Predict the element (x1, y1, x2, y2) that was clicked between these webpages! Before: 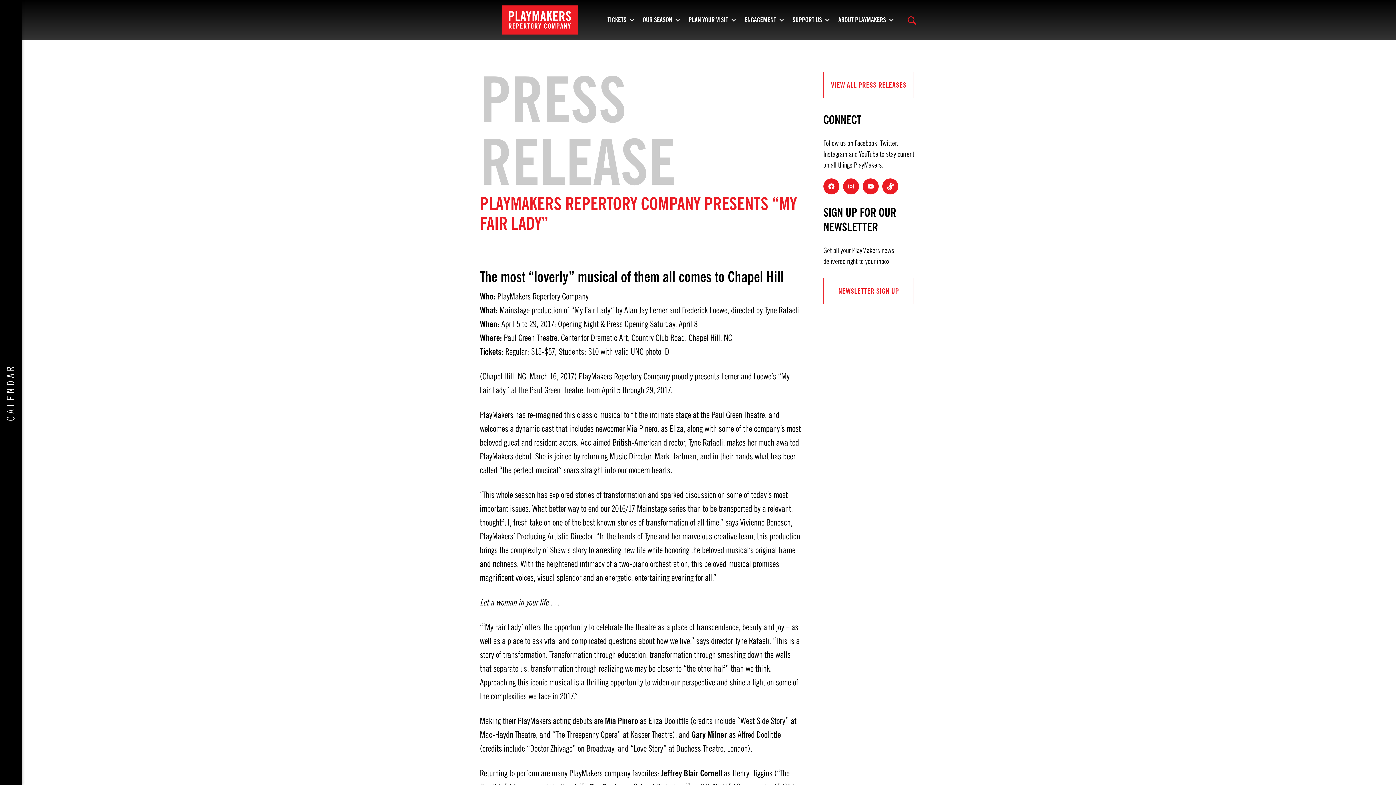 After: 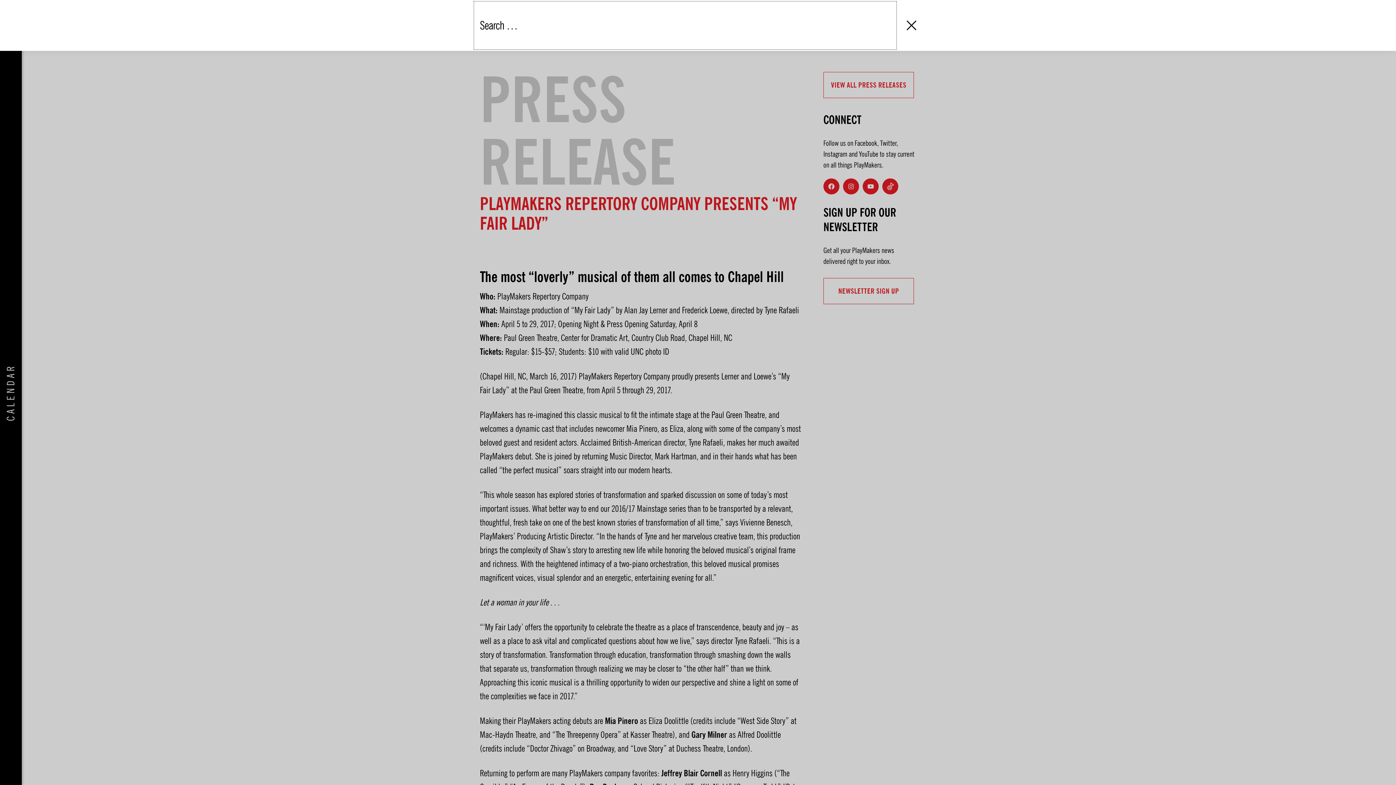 Action: bbox: (908, 12, 916, 28) label: Search